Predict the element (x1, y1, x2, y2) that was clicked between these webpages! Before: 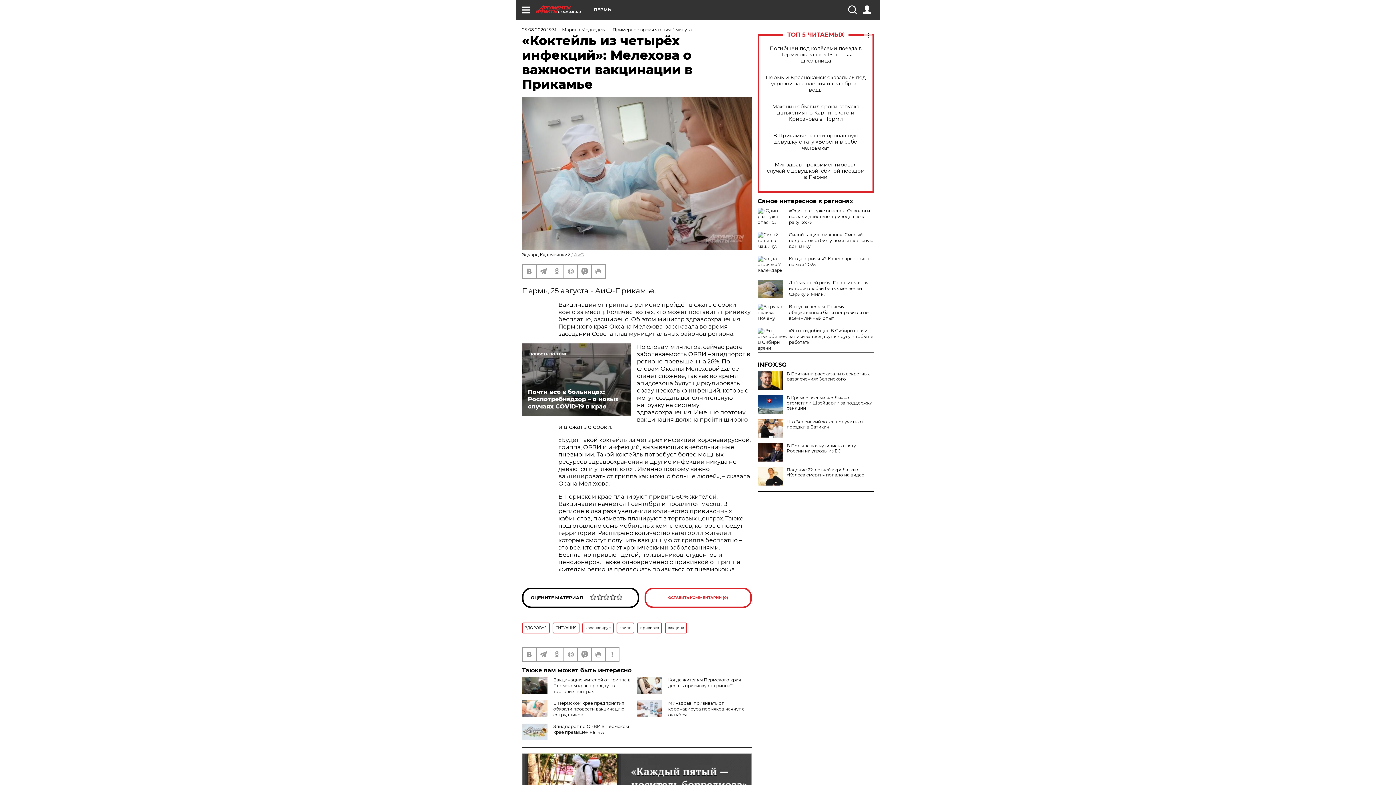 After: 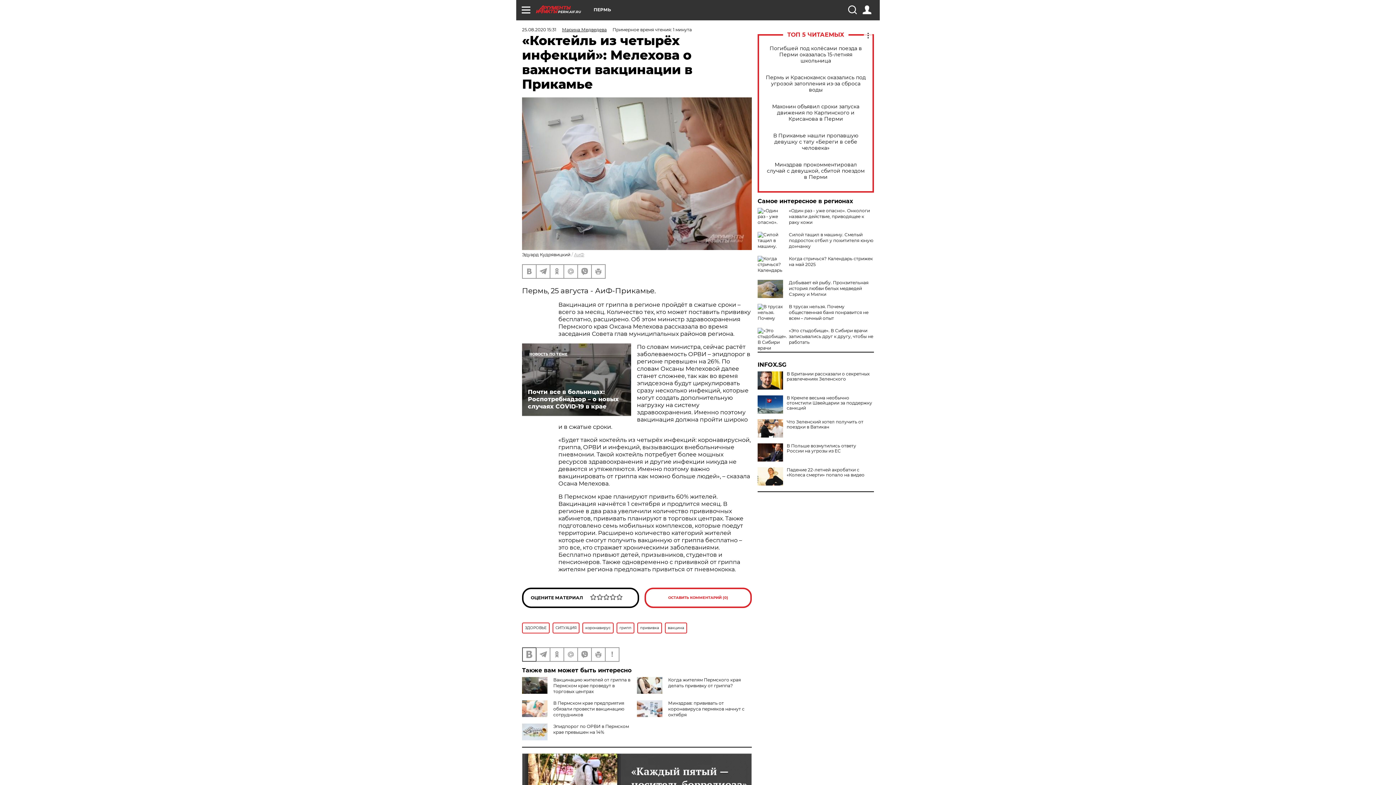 Action: bbox: (522, 648, 536, 661)